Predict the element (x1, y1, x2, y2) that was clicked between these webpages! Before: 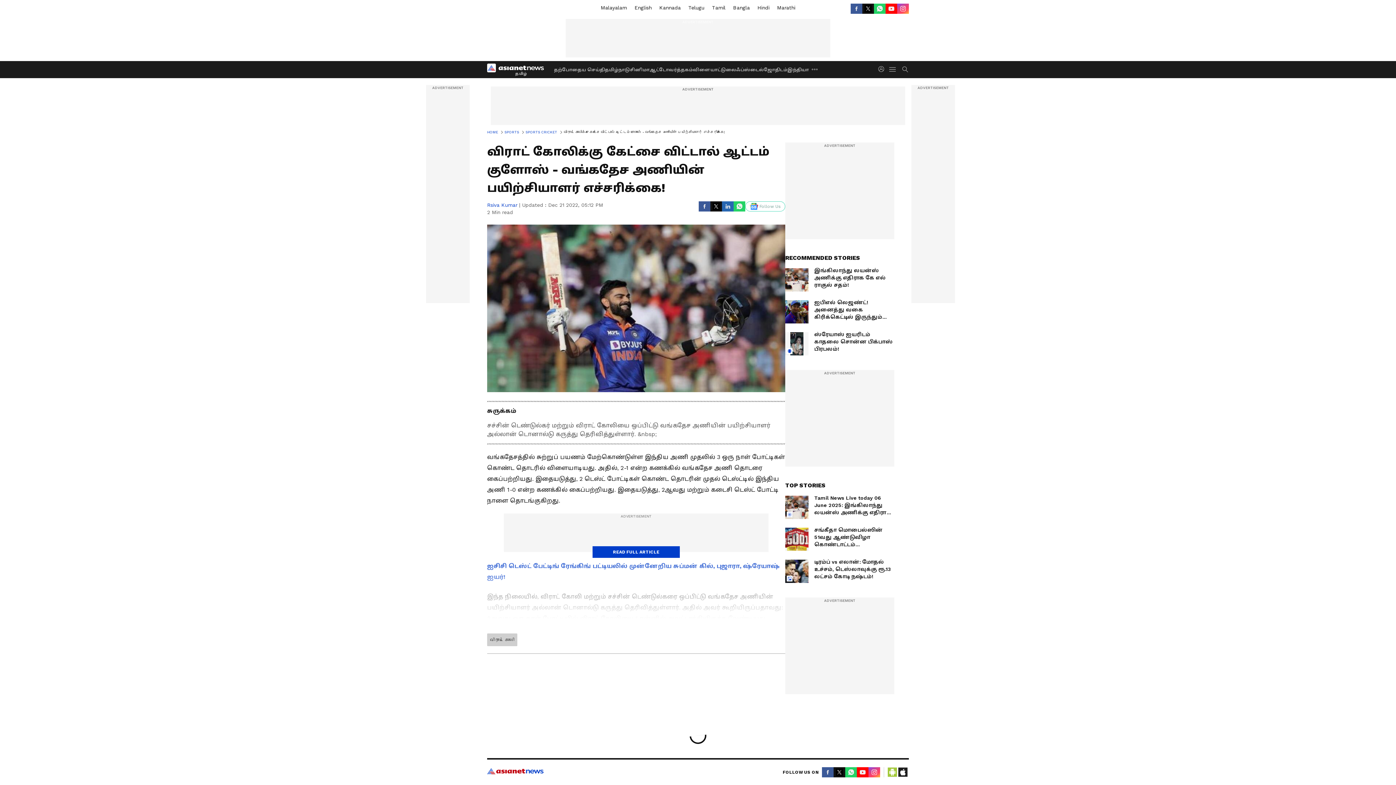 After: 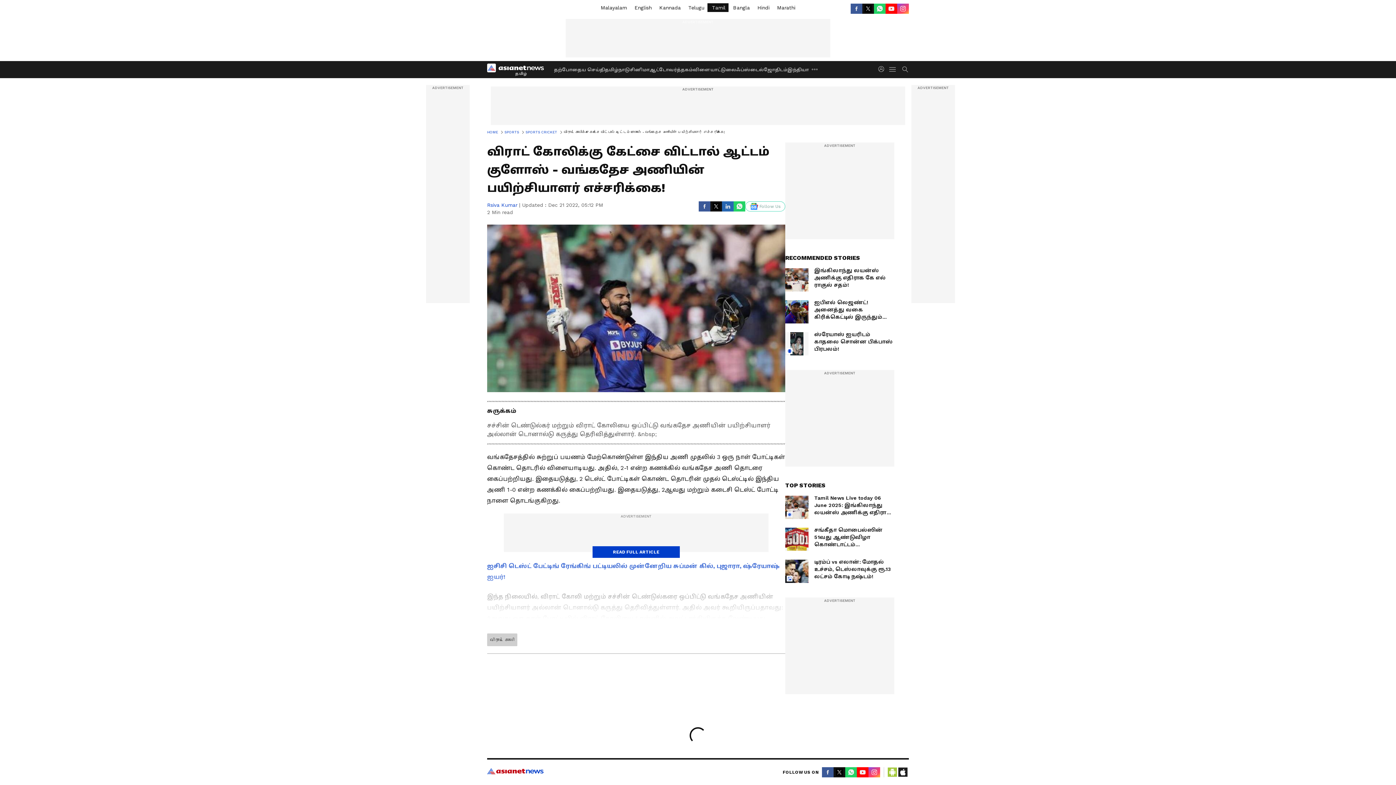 Action: label:  Tamil bbox: (707, 3, 728, 12)